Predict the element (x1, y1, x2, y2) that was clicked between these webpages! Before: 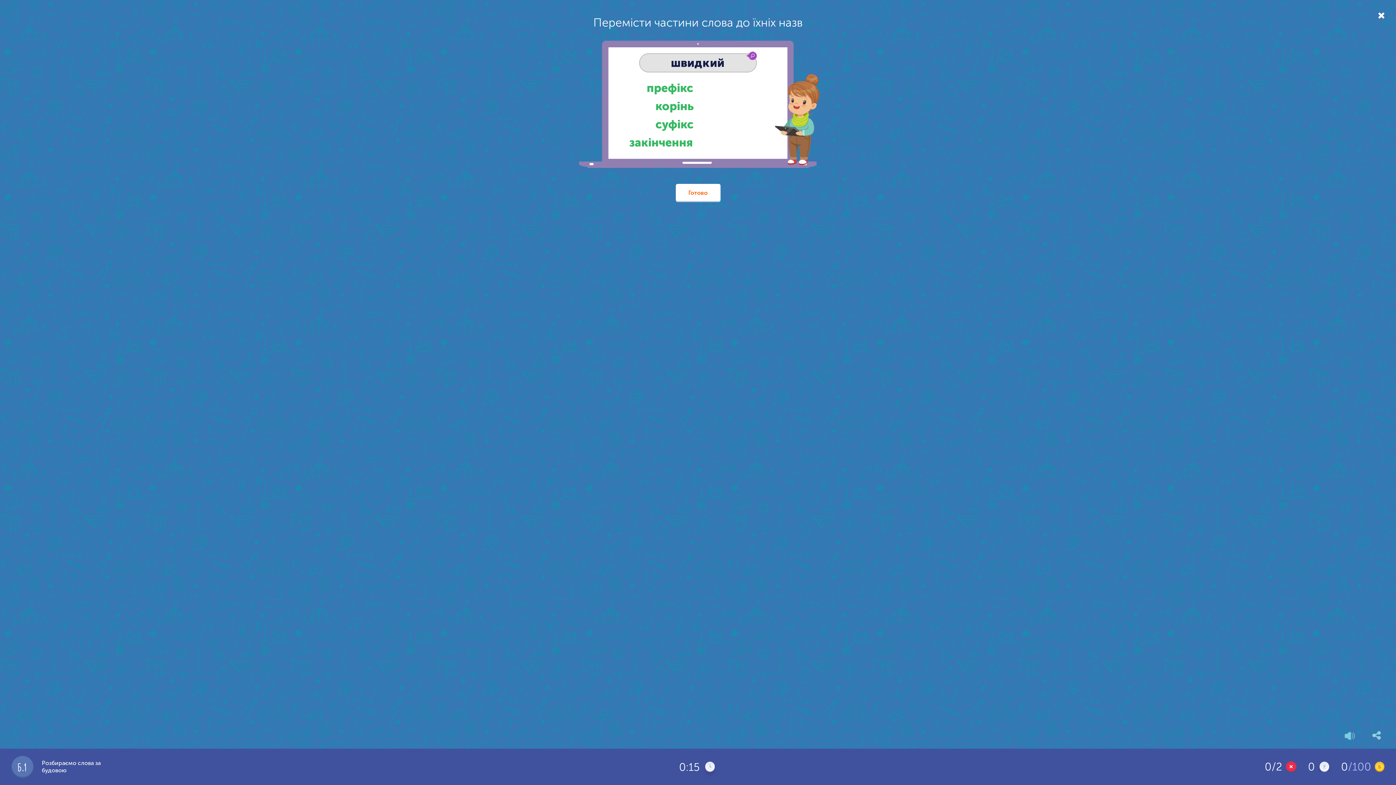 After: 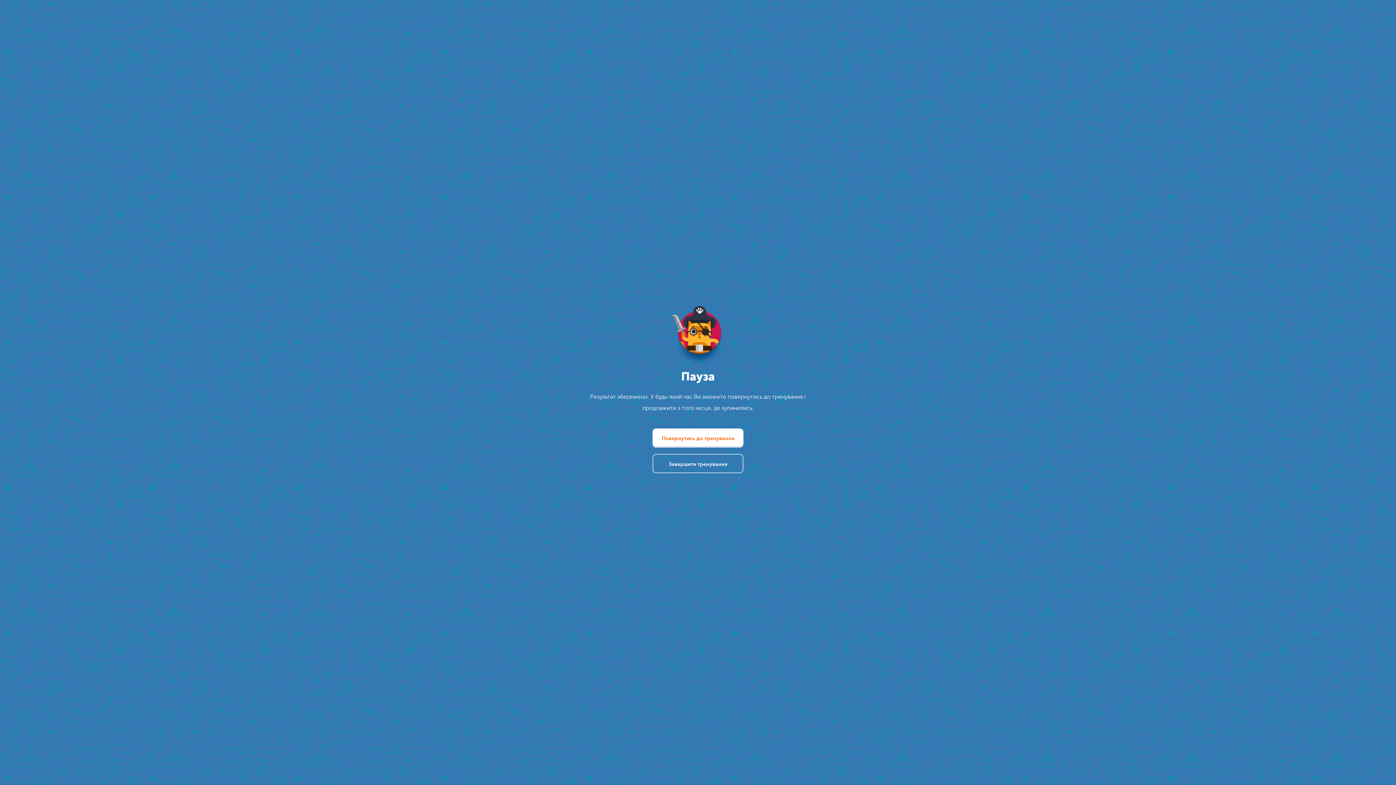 Action: bbox: (1378, 10, 1385, 20)